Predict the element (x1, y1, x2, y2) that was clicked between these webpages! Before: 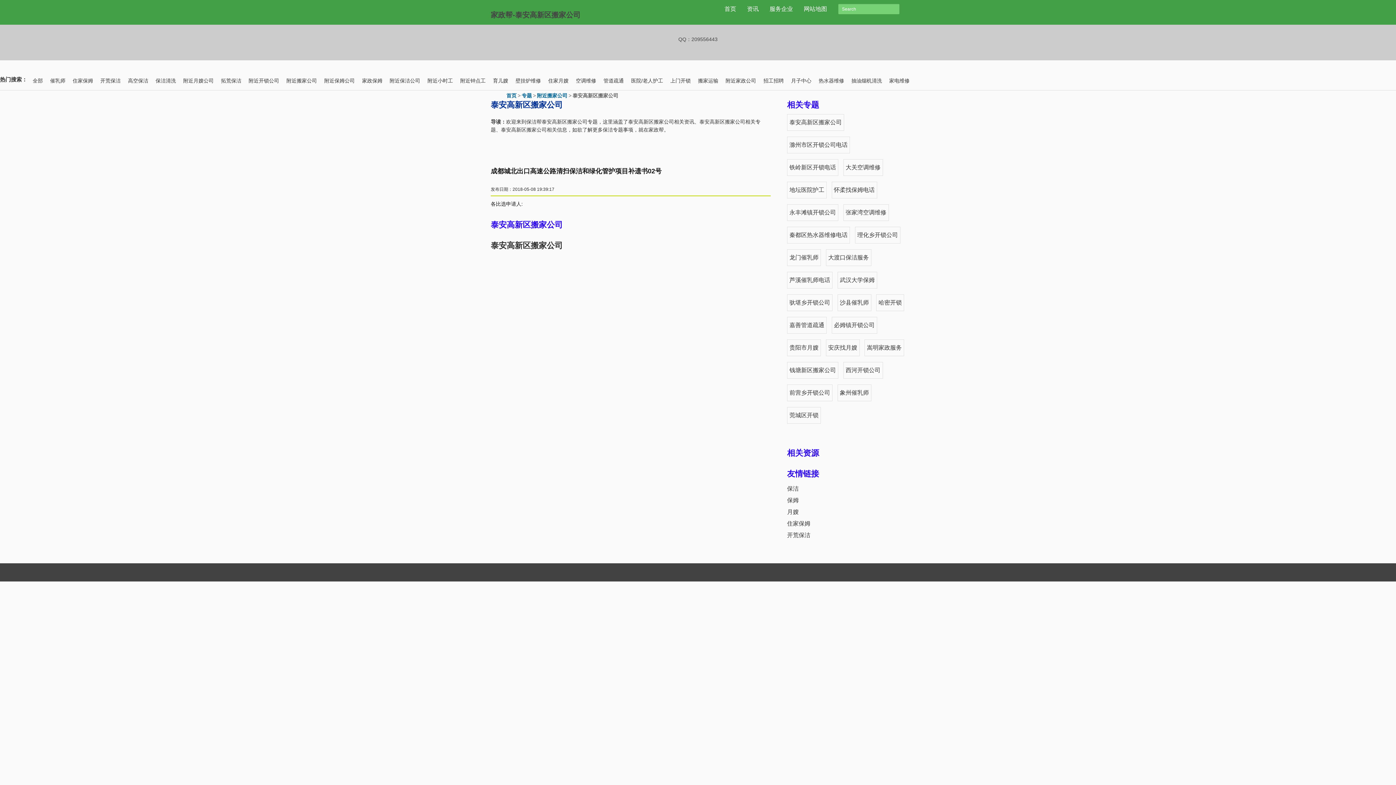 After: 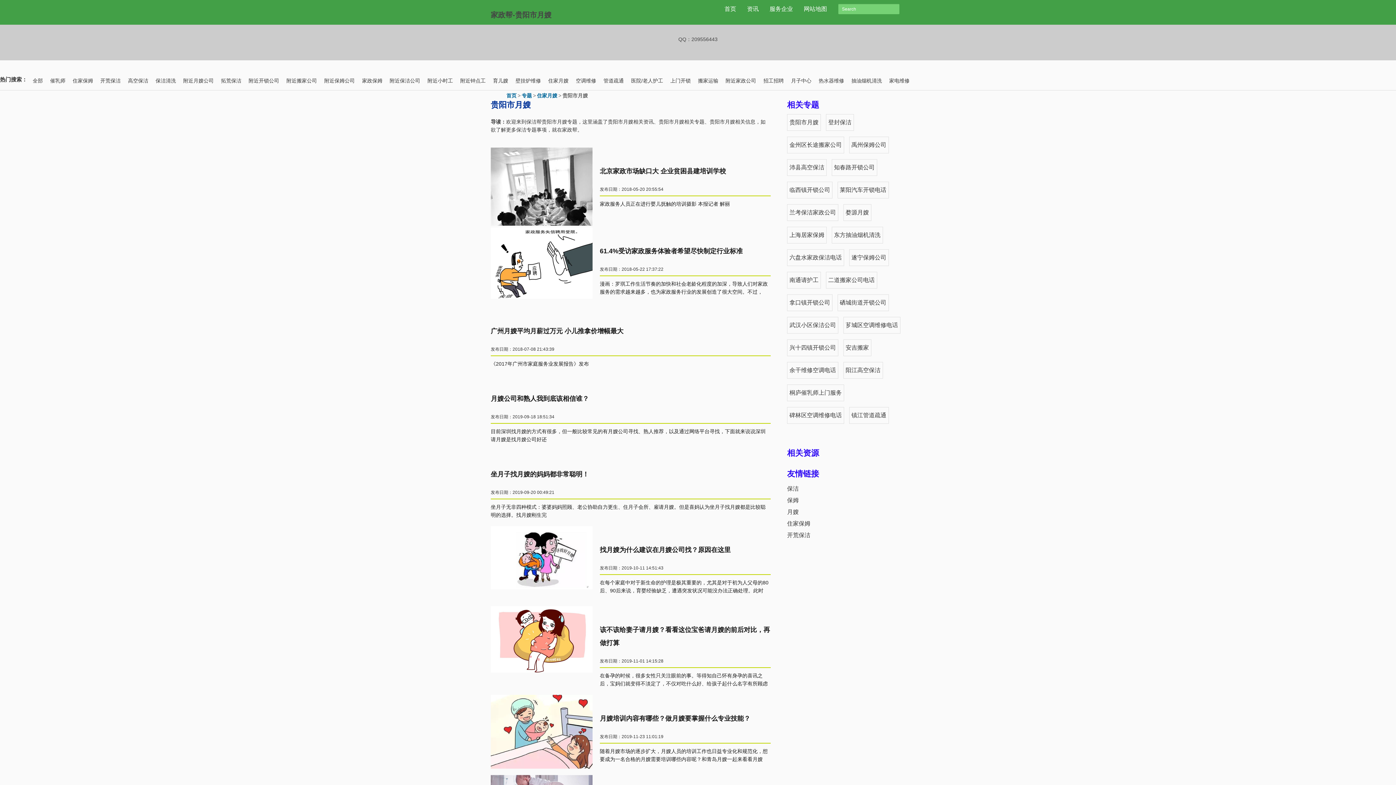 Action: bbox: (787, 339, 821, 356) label: 贵阳市月嫂